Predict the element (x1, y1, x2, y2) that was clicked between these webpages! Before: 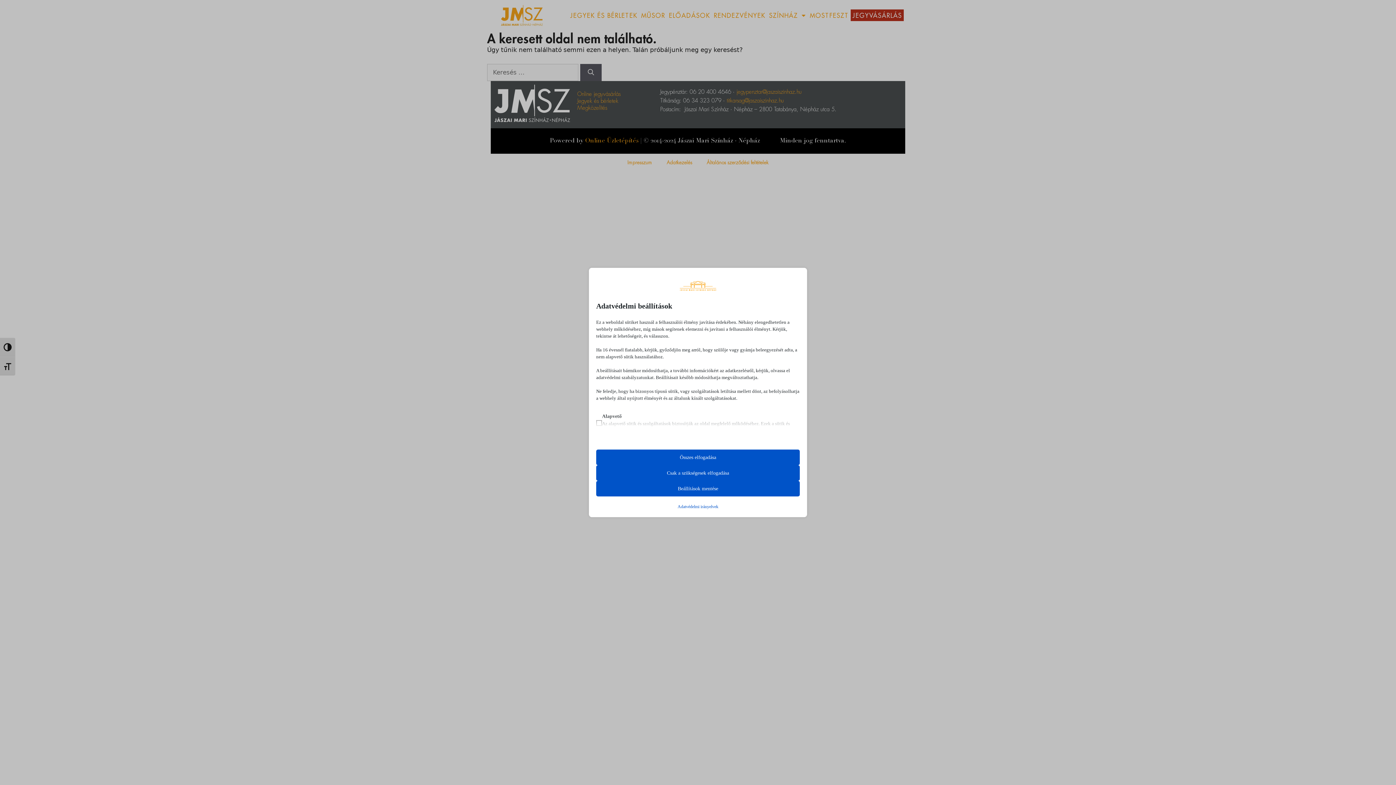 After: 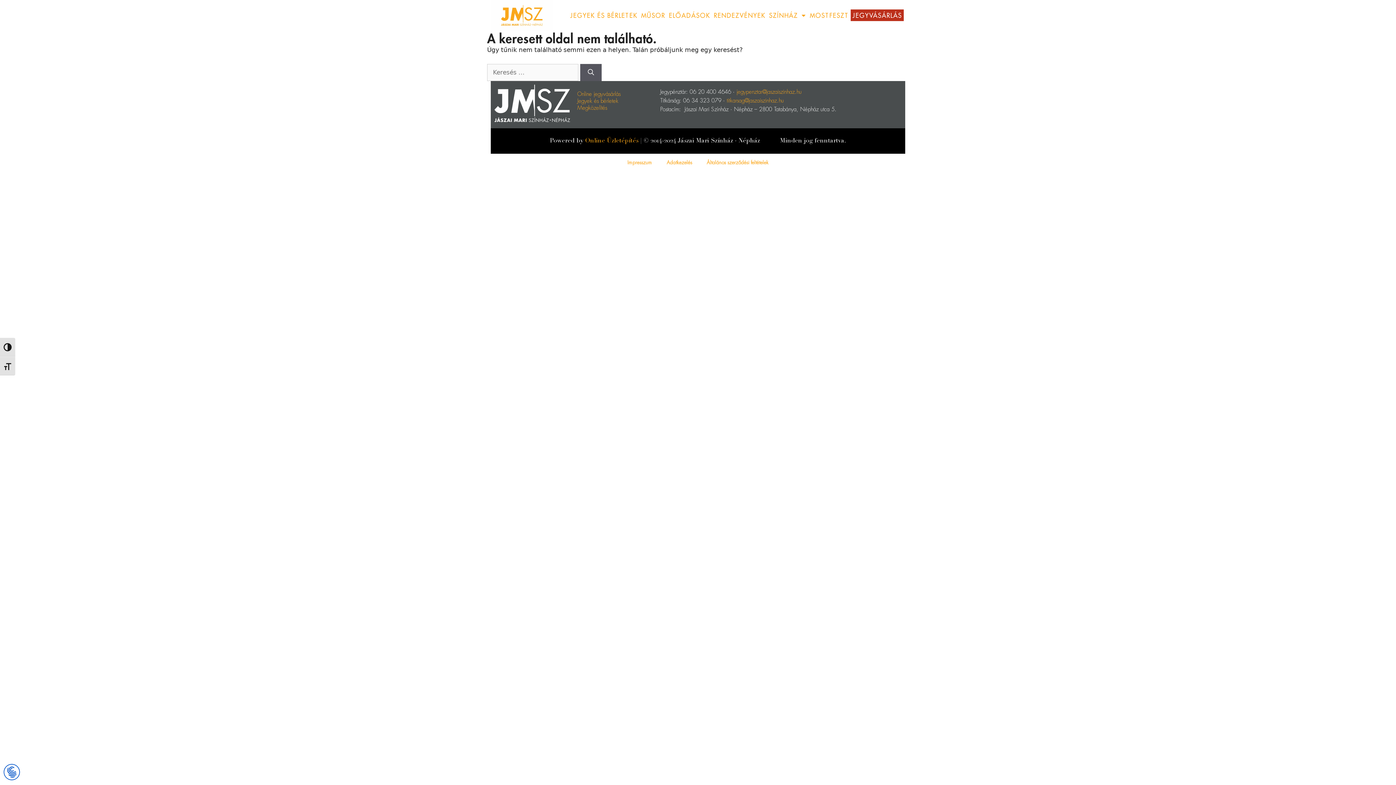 Action: label: Csak a szükségesek elfogadása bbox: (596, 465, 800, 481)